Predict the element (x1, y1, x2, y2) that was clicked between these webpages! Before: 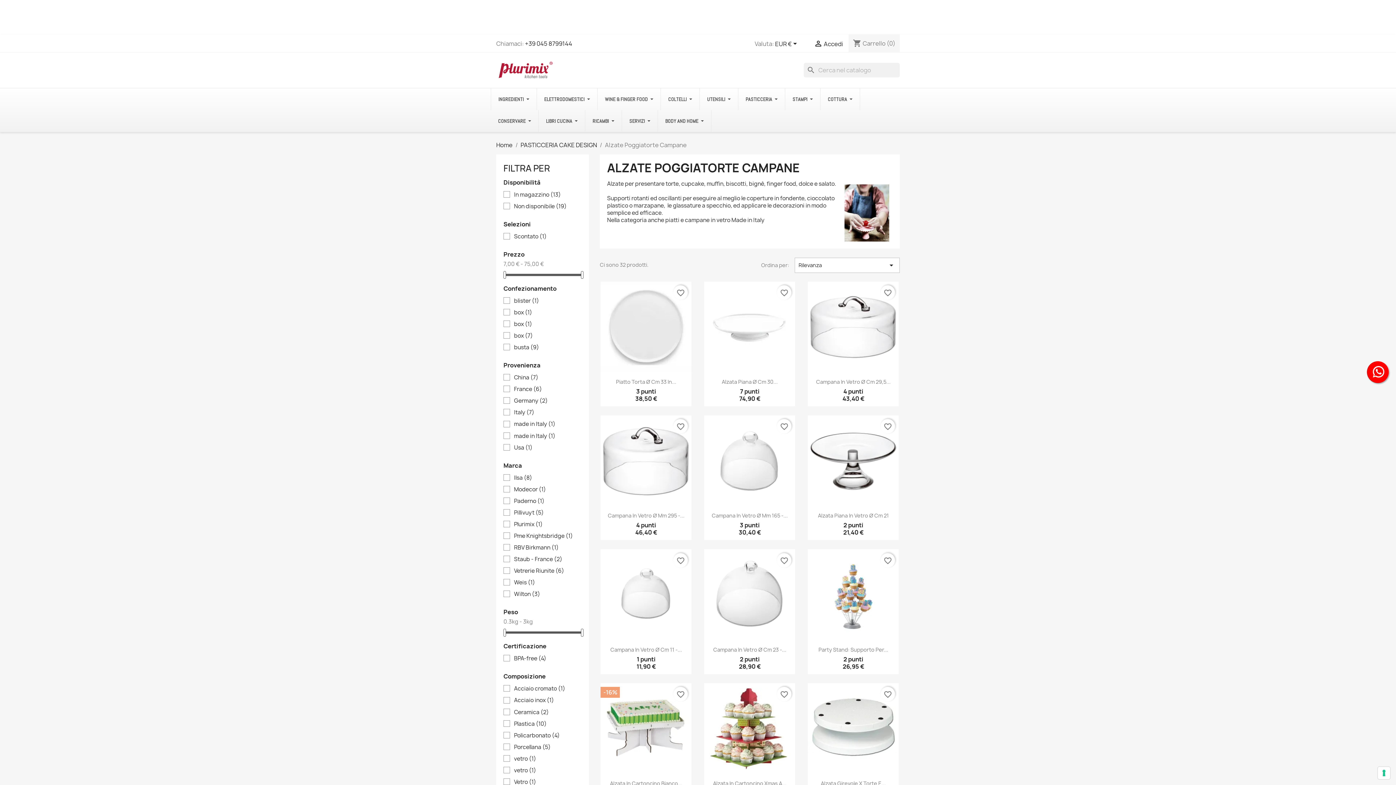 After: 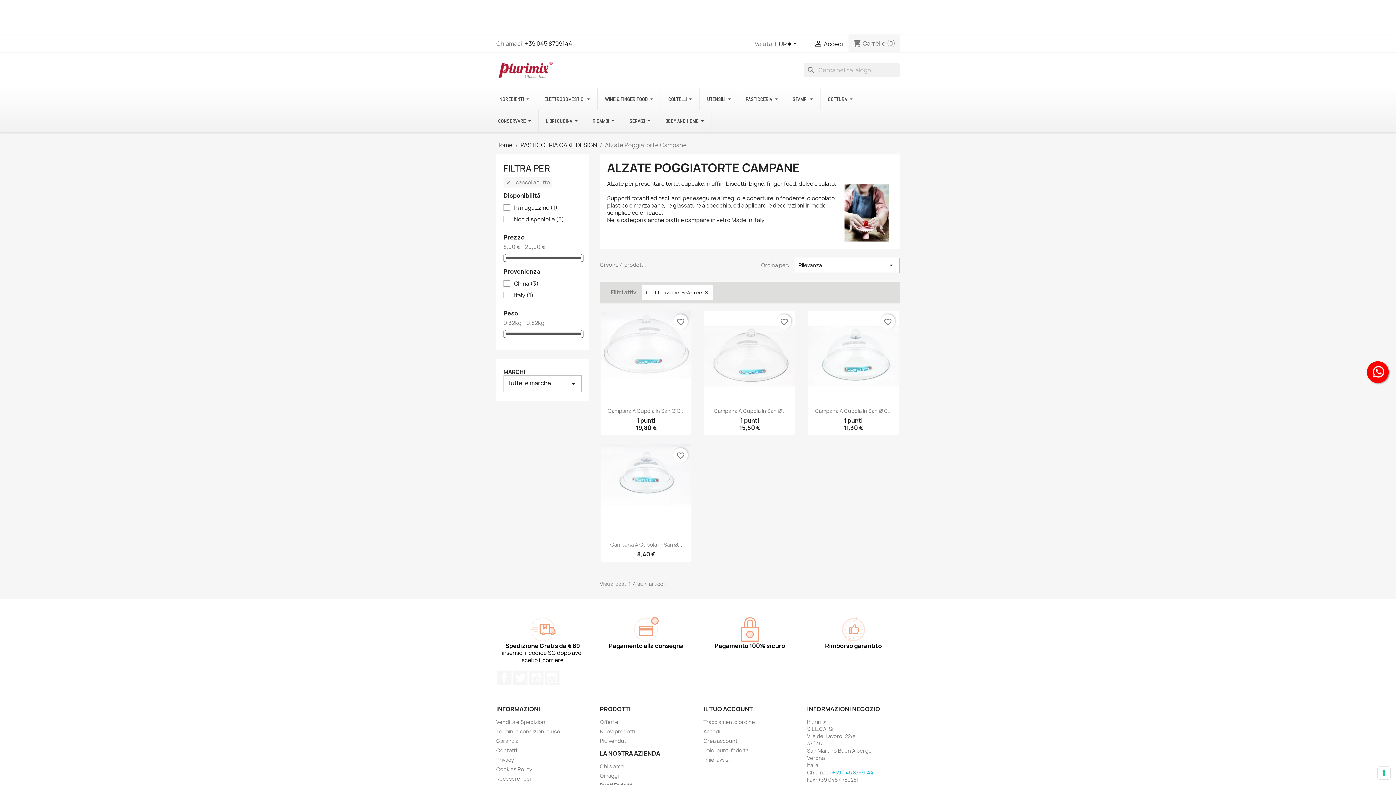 Action: bbox: (514, 655, 581, 662) label: BPA-free (4)